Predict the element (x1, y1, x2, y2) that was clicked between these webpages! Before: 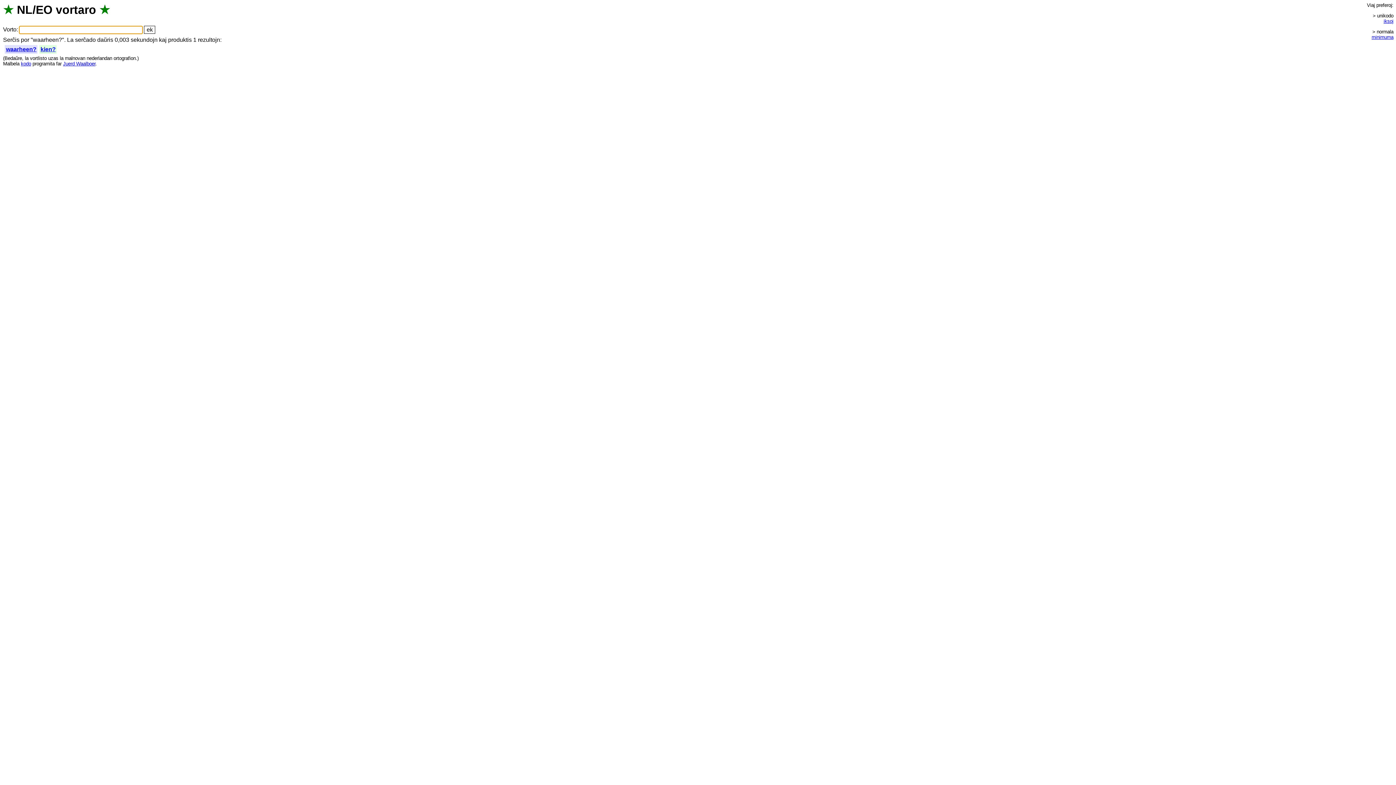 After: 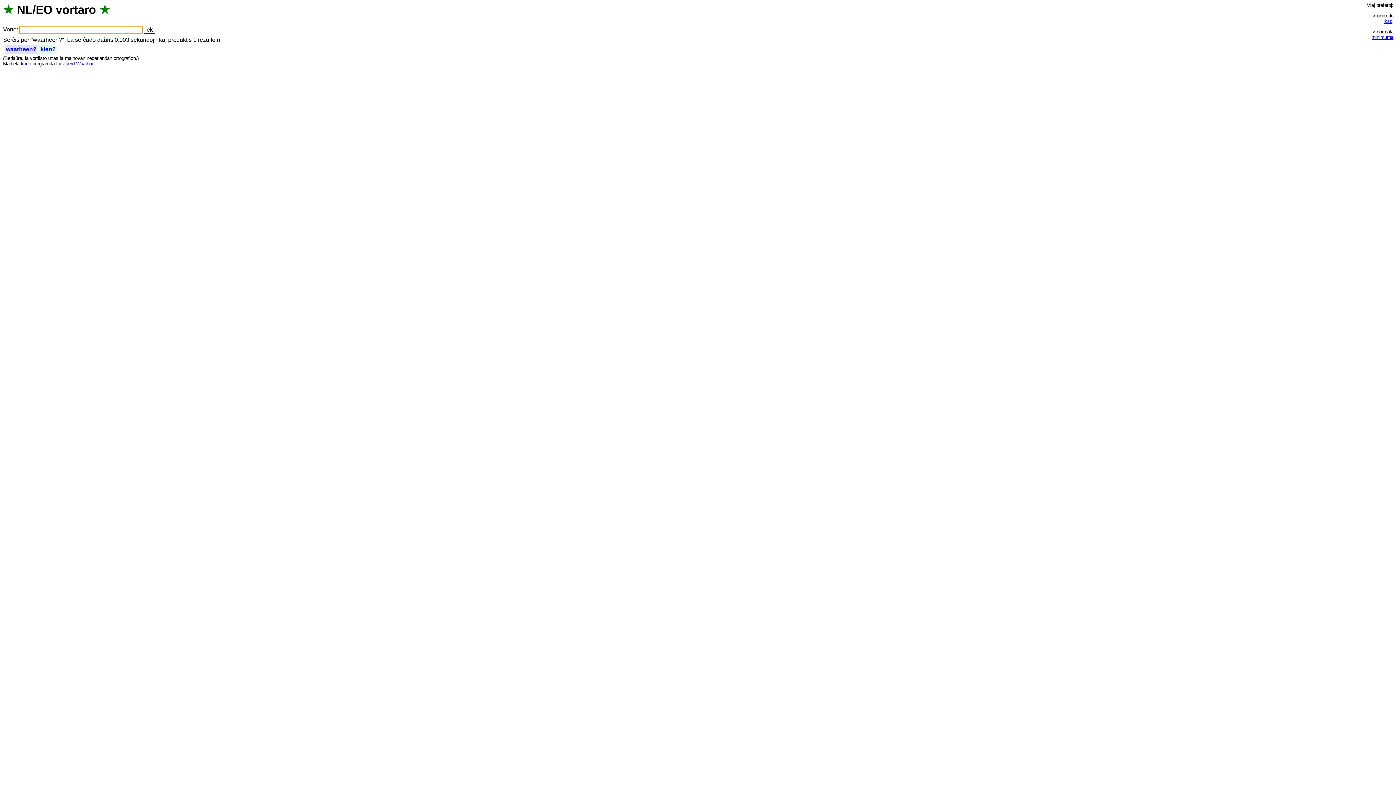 Action: bbox: (5, 46, 36, 52) label: waarheen?